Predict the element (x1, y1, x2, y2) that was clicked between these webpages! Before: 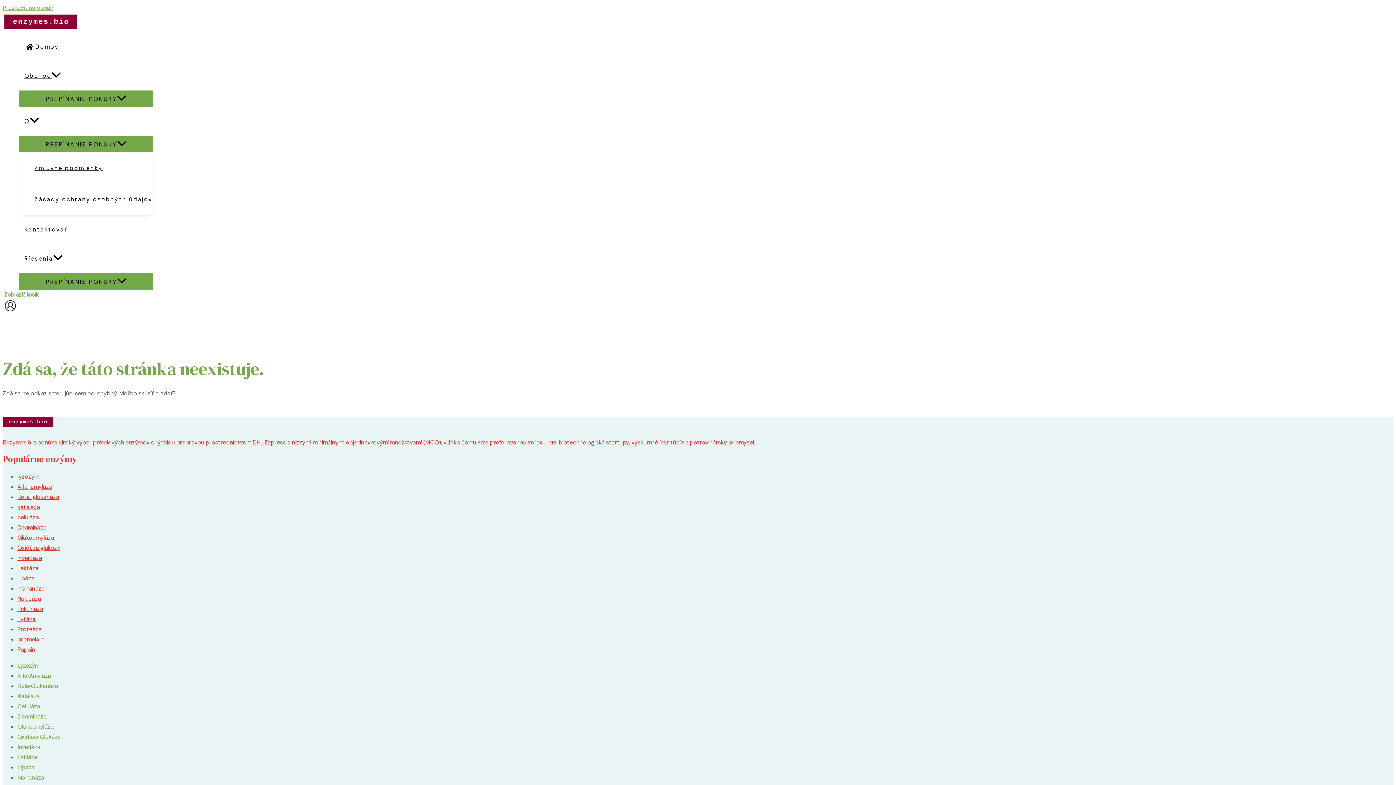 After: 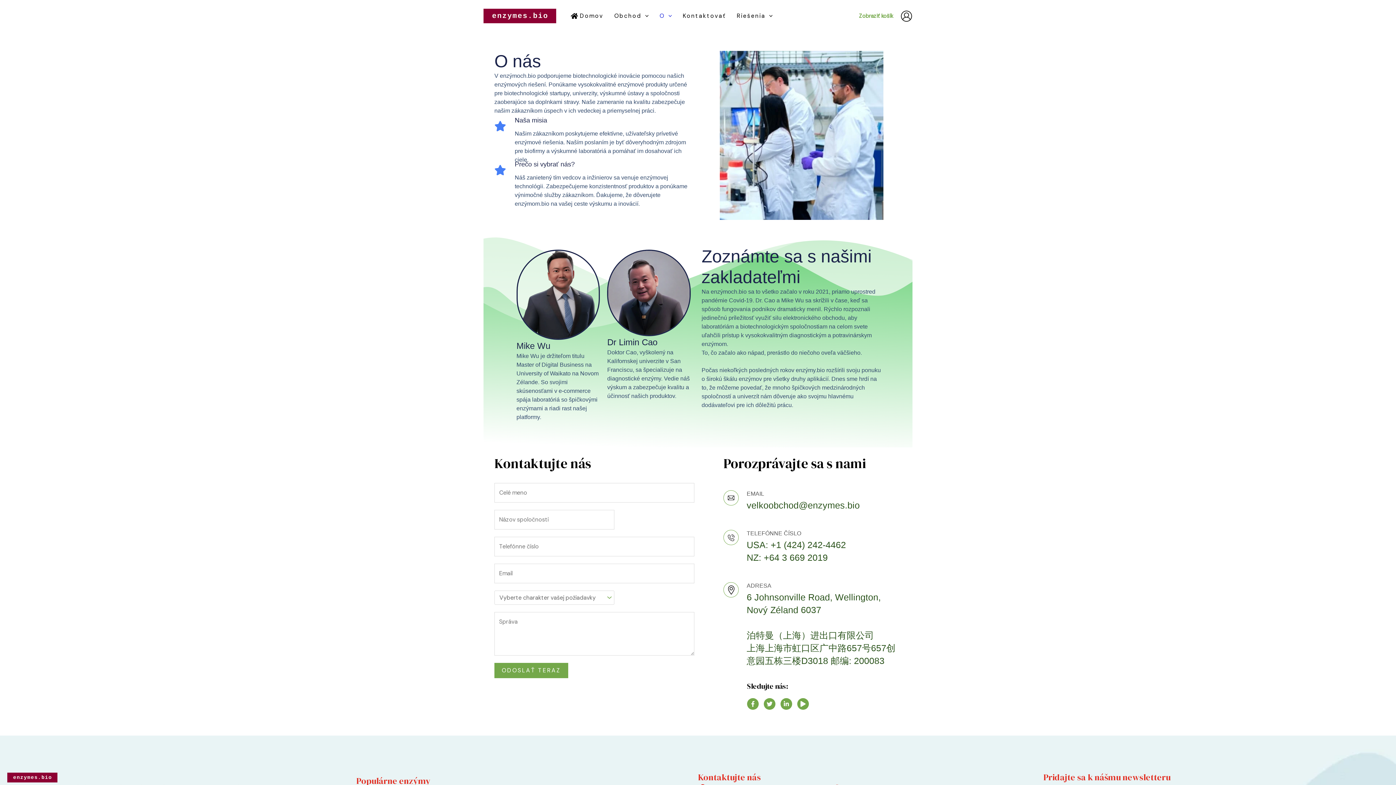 Action: label: O bbox: (18, 106, 153, 136)